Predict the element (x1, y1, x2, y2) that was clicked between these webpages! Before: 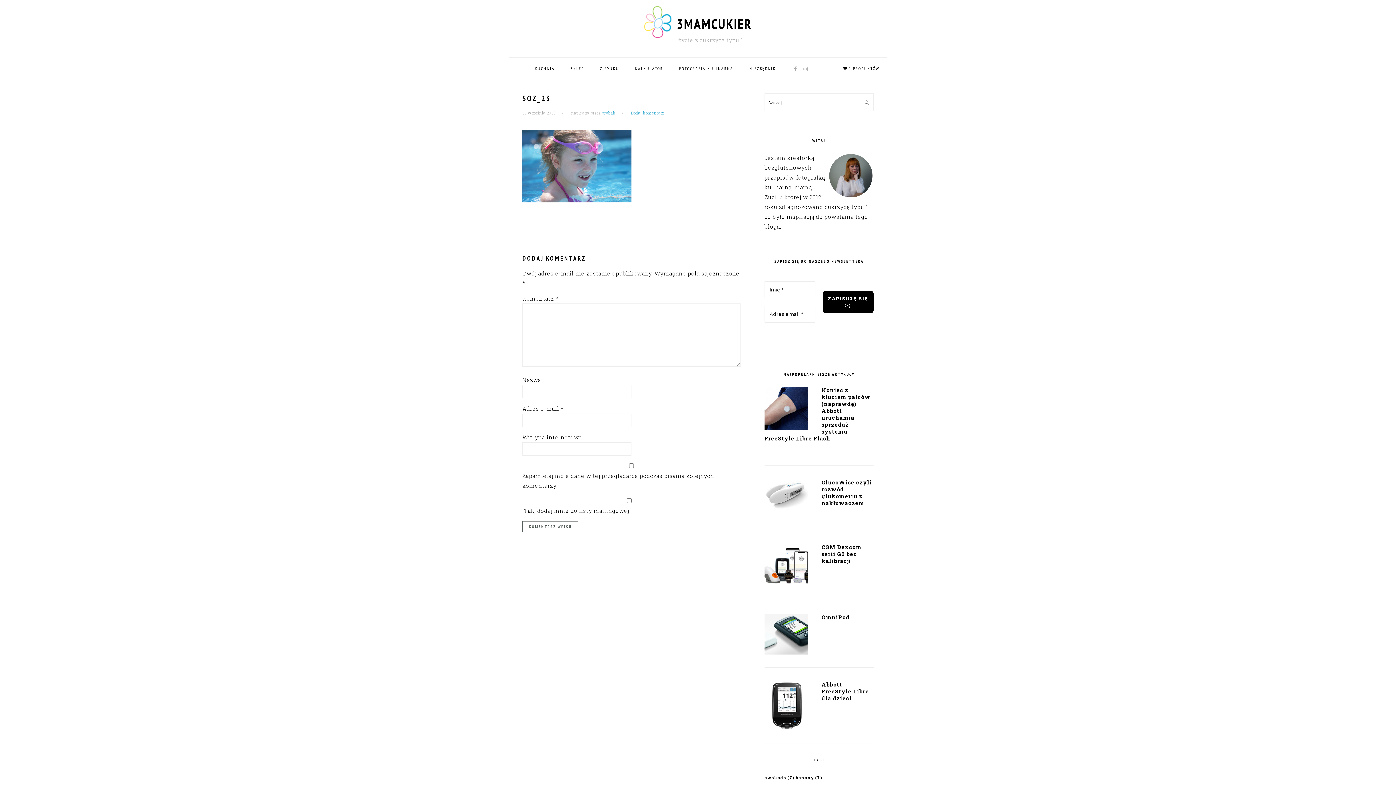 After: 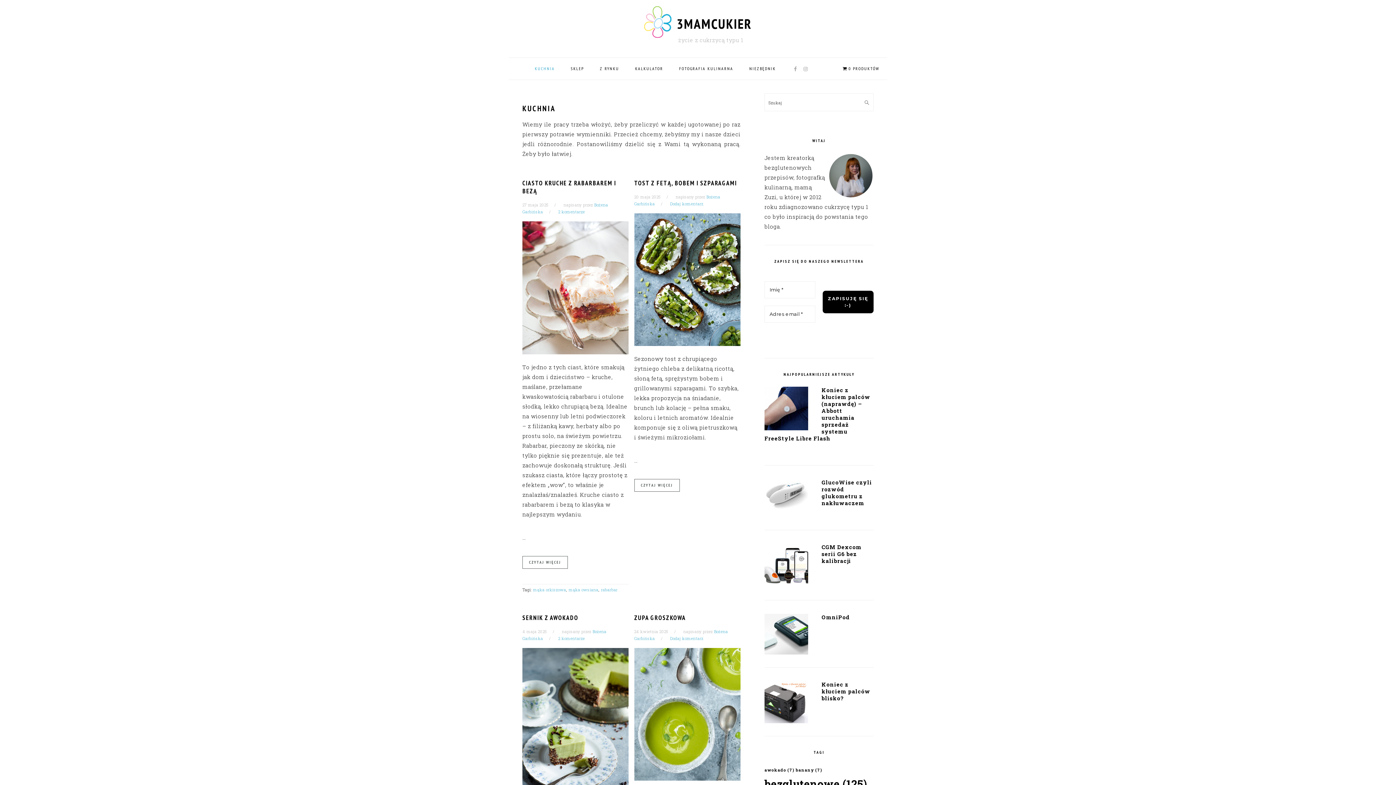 Action: bbox: (527, 60, 562, 77) label: KUCHNIA